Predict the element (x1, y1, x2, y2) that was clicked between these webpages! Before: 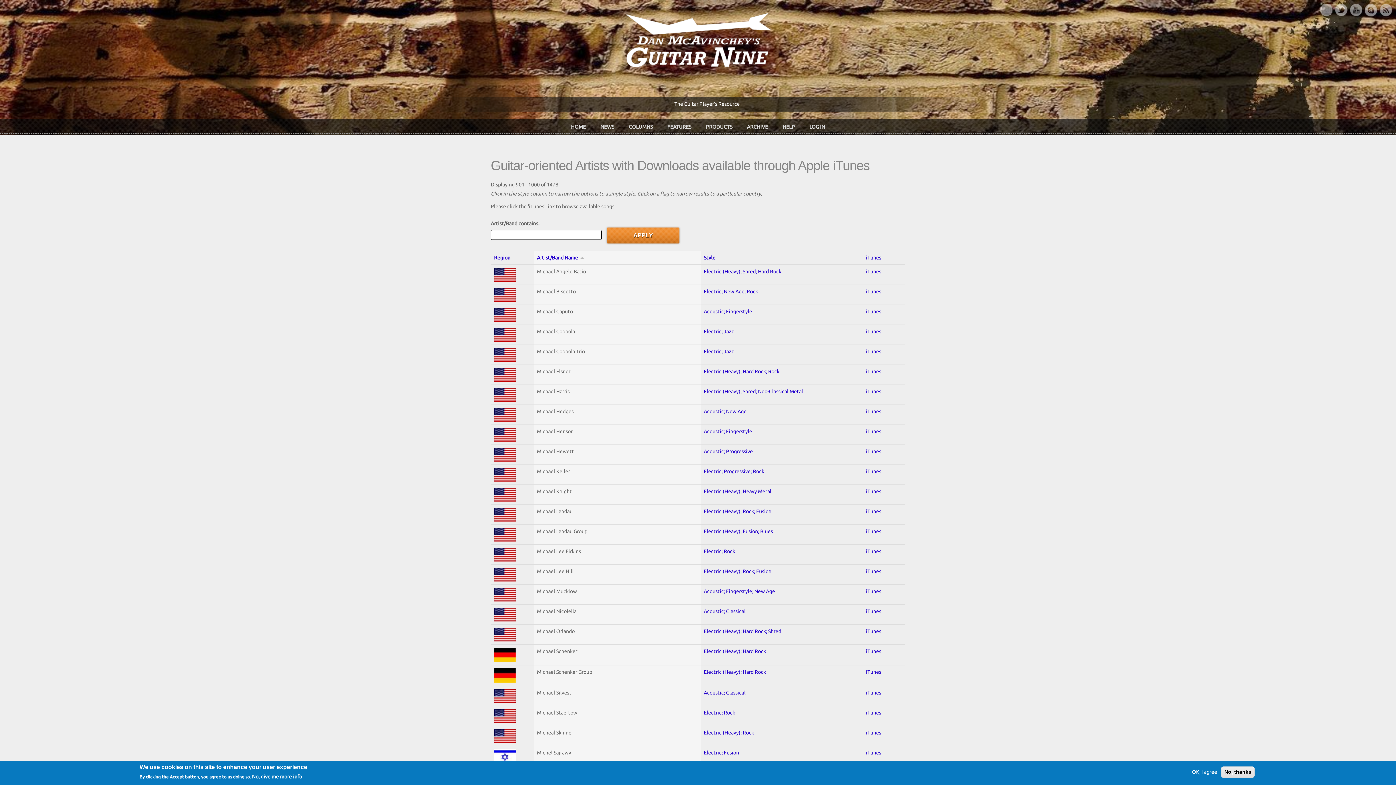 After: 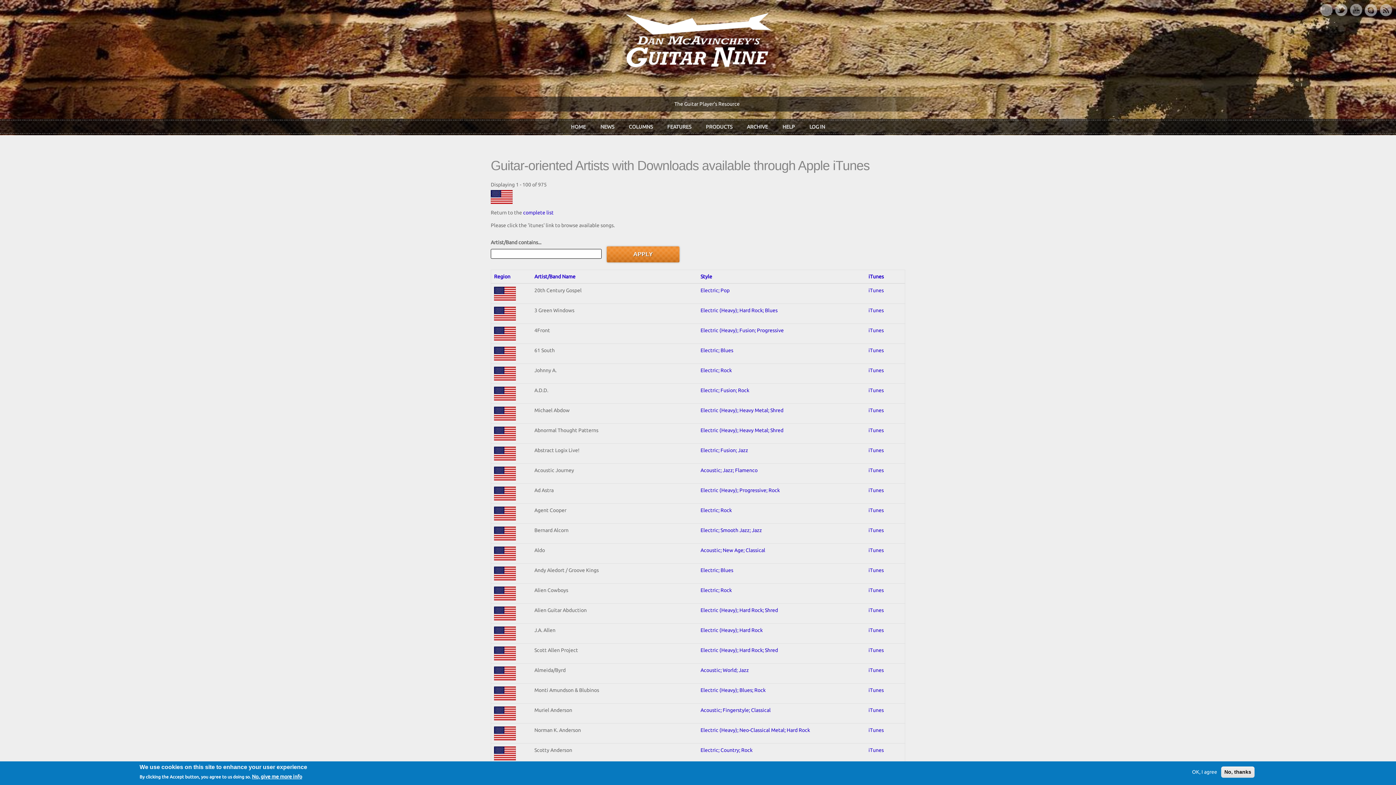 Action: bbox: (494, 287, 531, 301)